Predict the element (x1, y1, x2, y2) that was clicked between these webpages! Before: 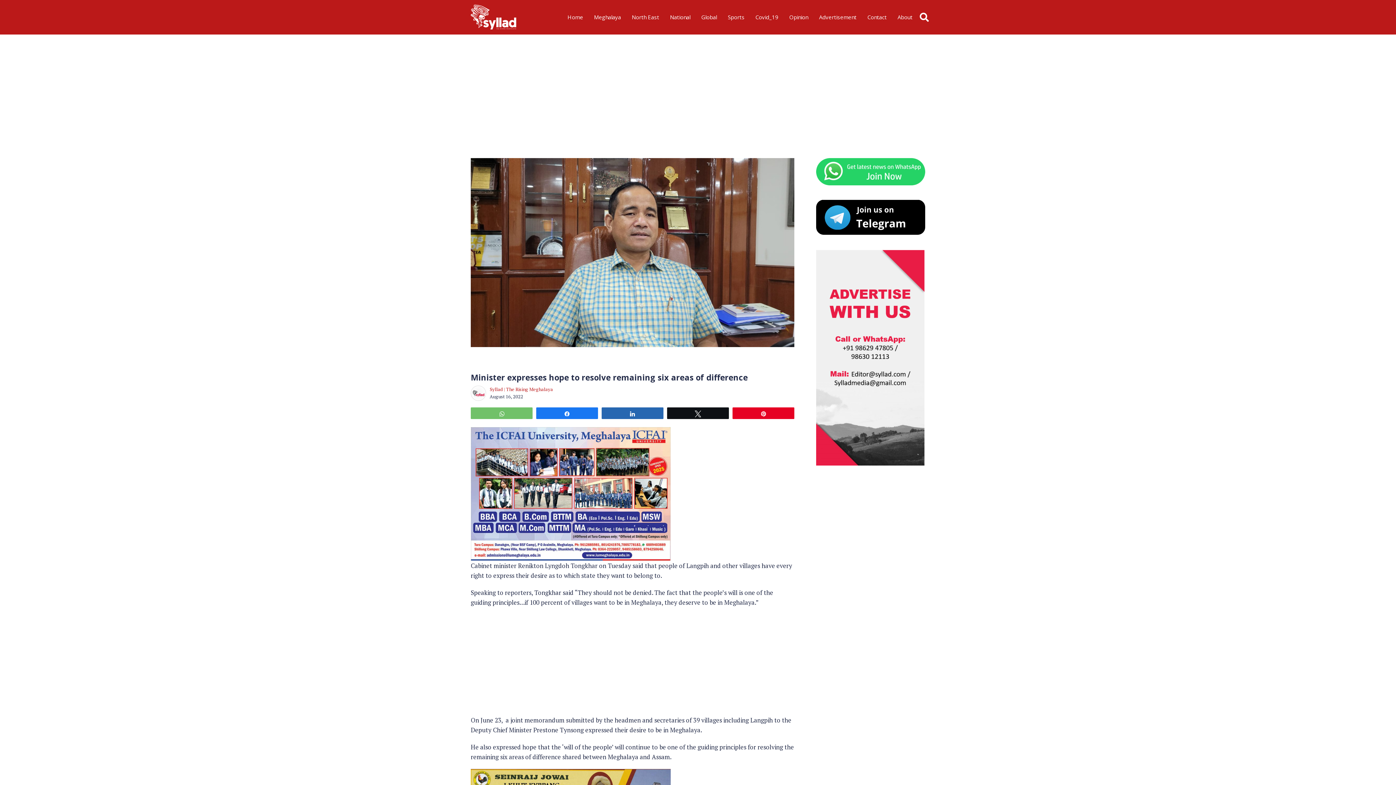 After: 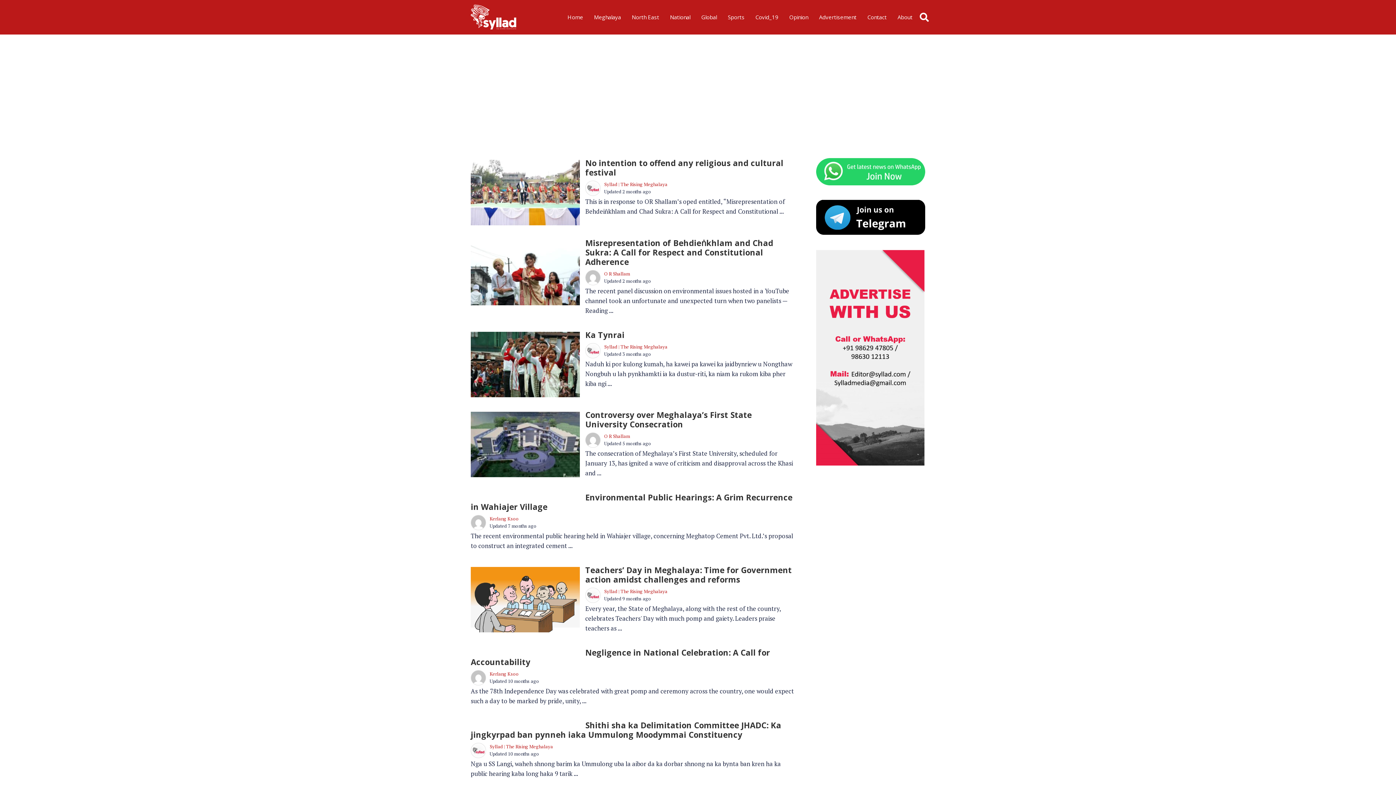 Action: bbox: (784, 0, 813, 34) label: Opinion